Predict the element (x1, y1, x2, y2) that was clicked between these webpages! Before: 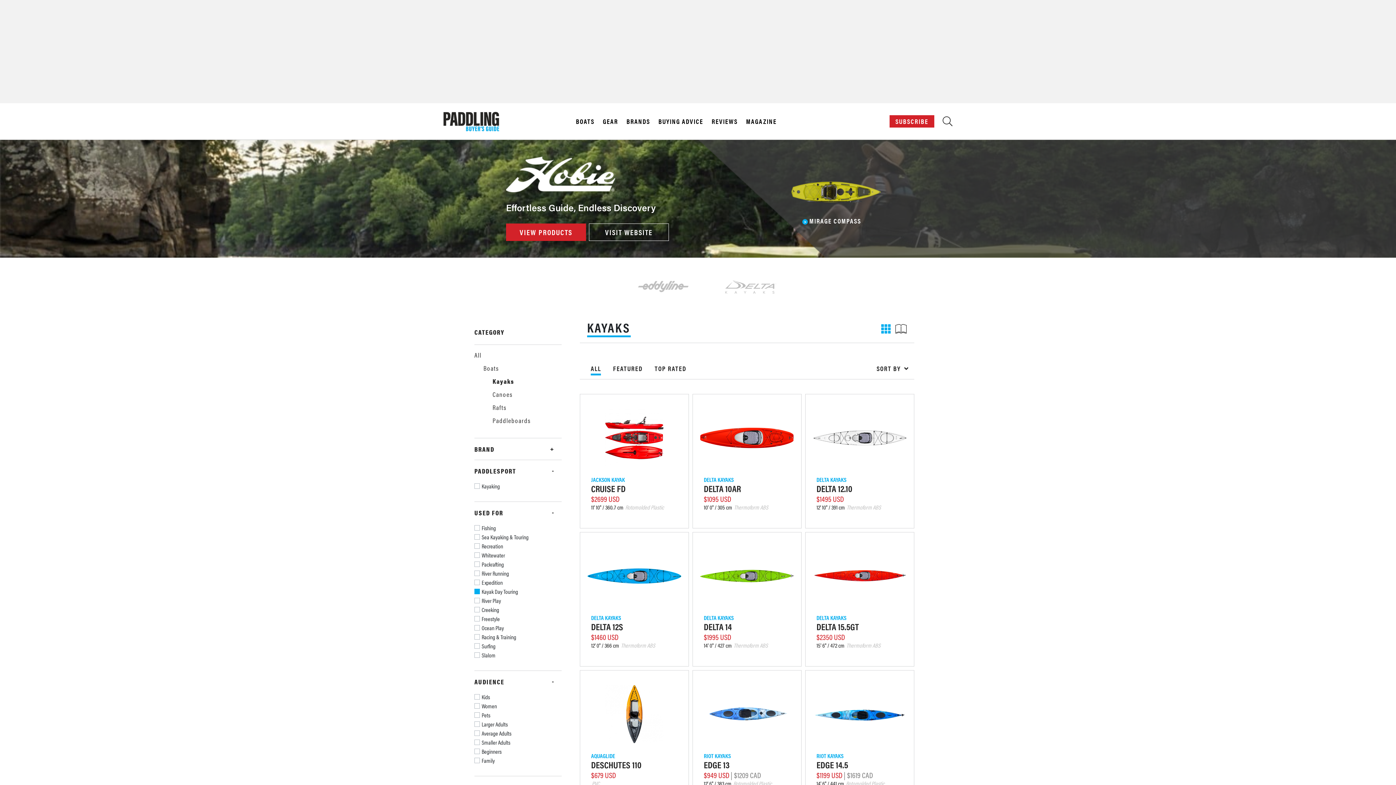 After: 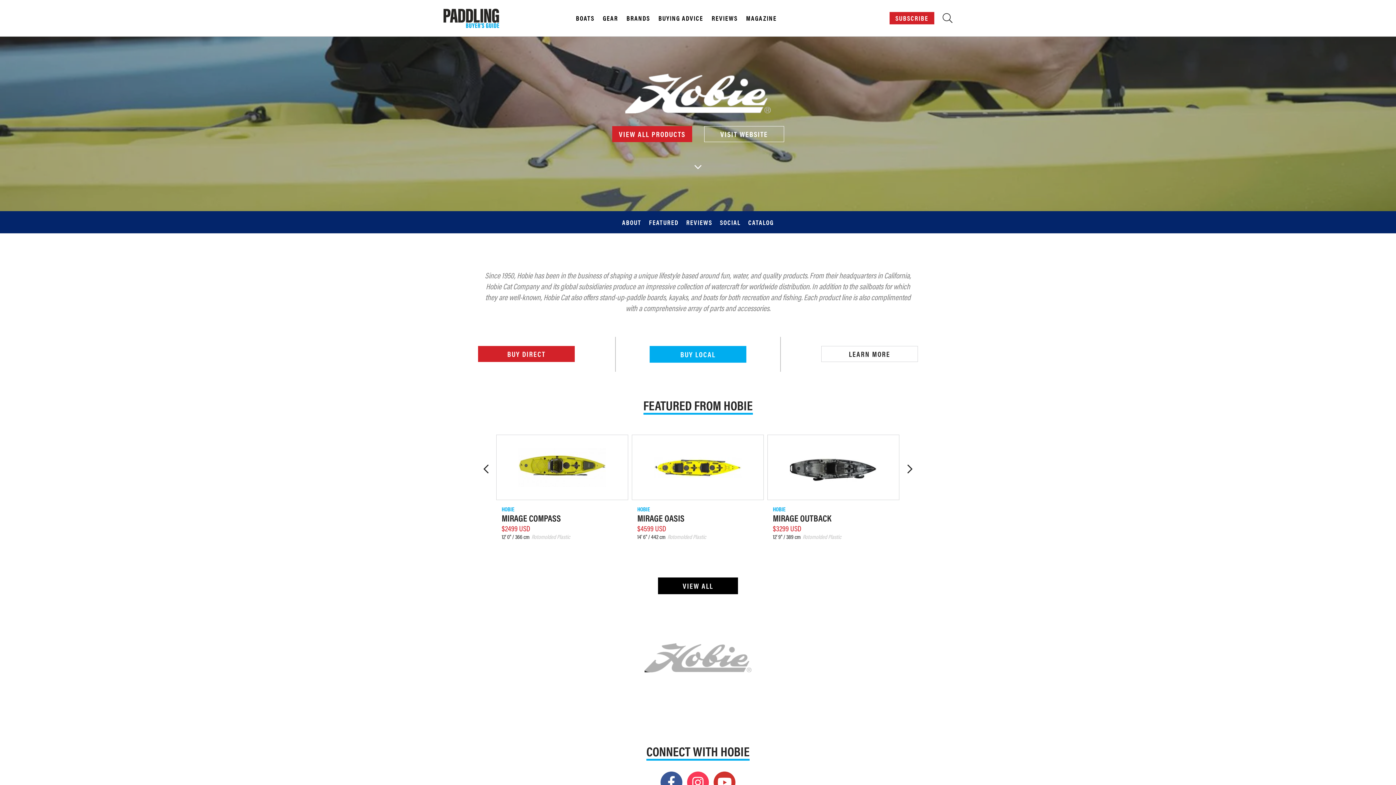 Action: bbox: (506, 223, 586, 241) label: VIEW PRODUCTS